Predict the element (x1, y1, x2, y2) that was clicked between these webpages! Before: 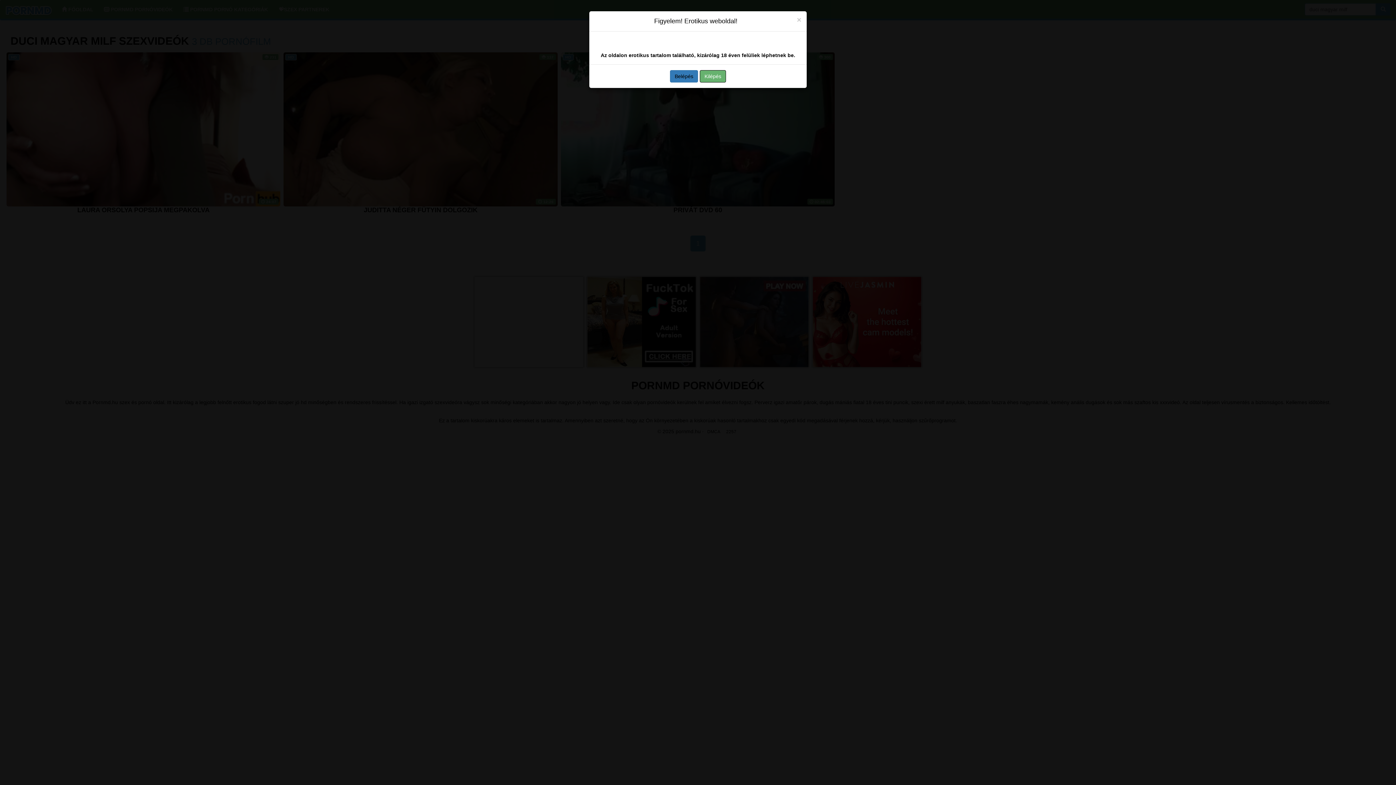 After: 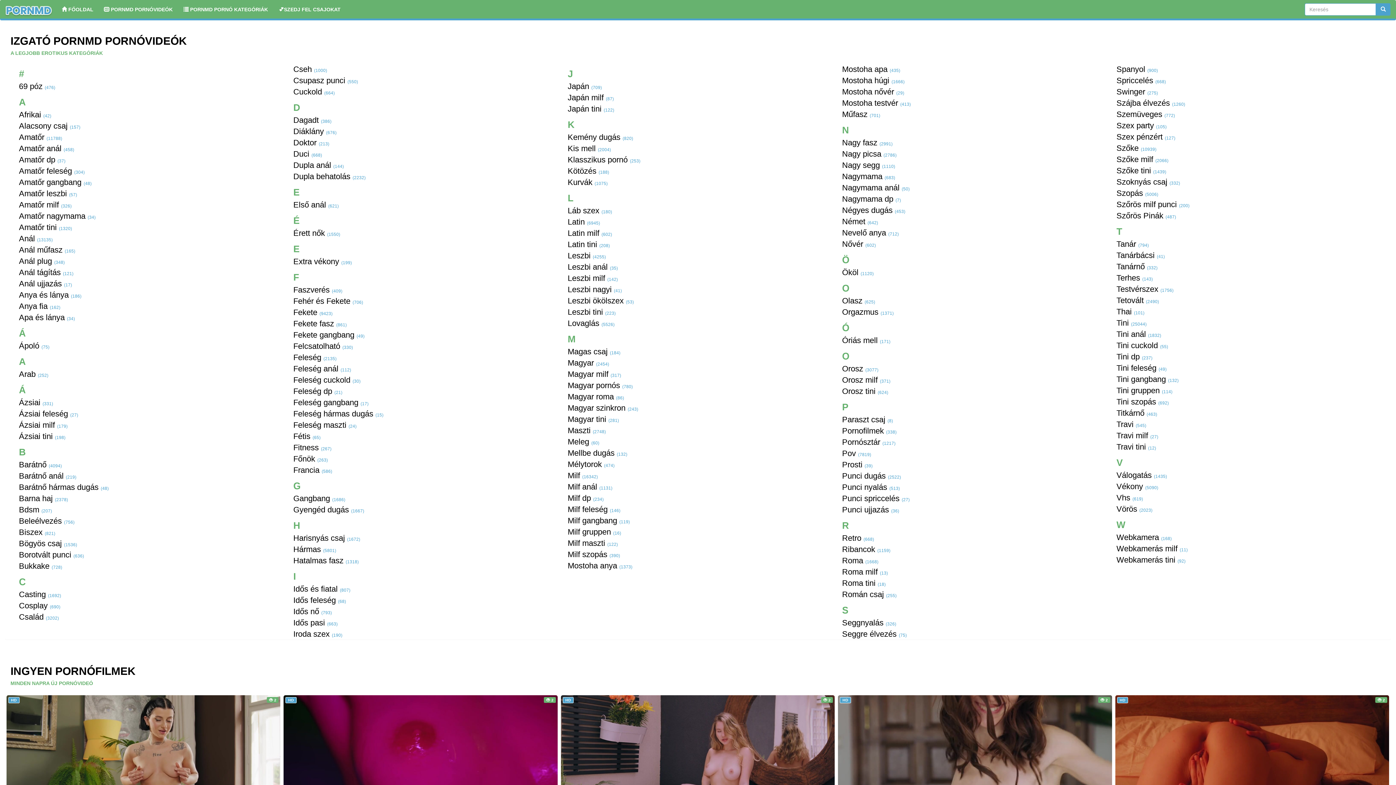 Action: bbox: (670, 70, 698, 82) label: Belépés